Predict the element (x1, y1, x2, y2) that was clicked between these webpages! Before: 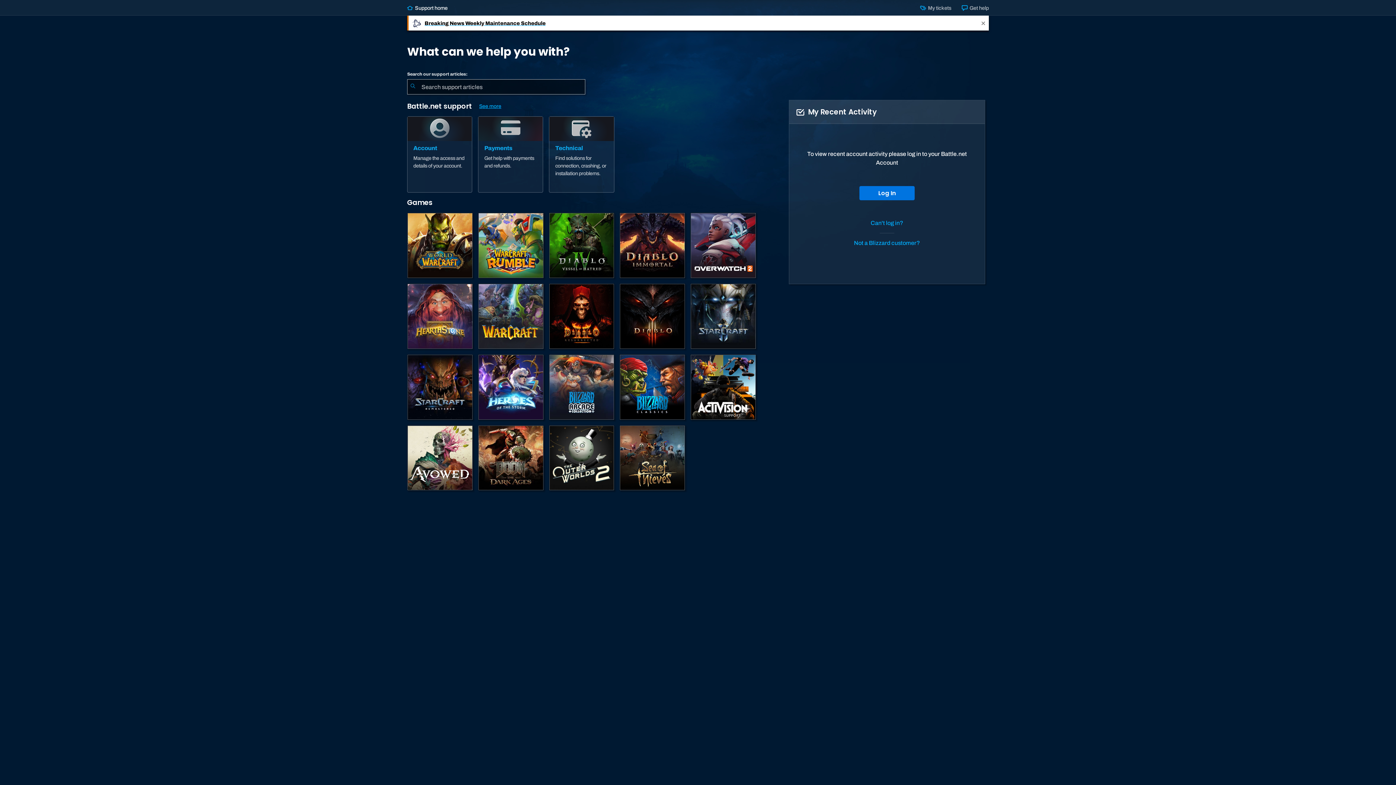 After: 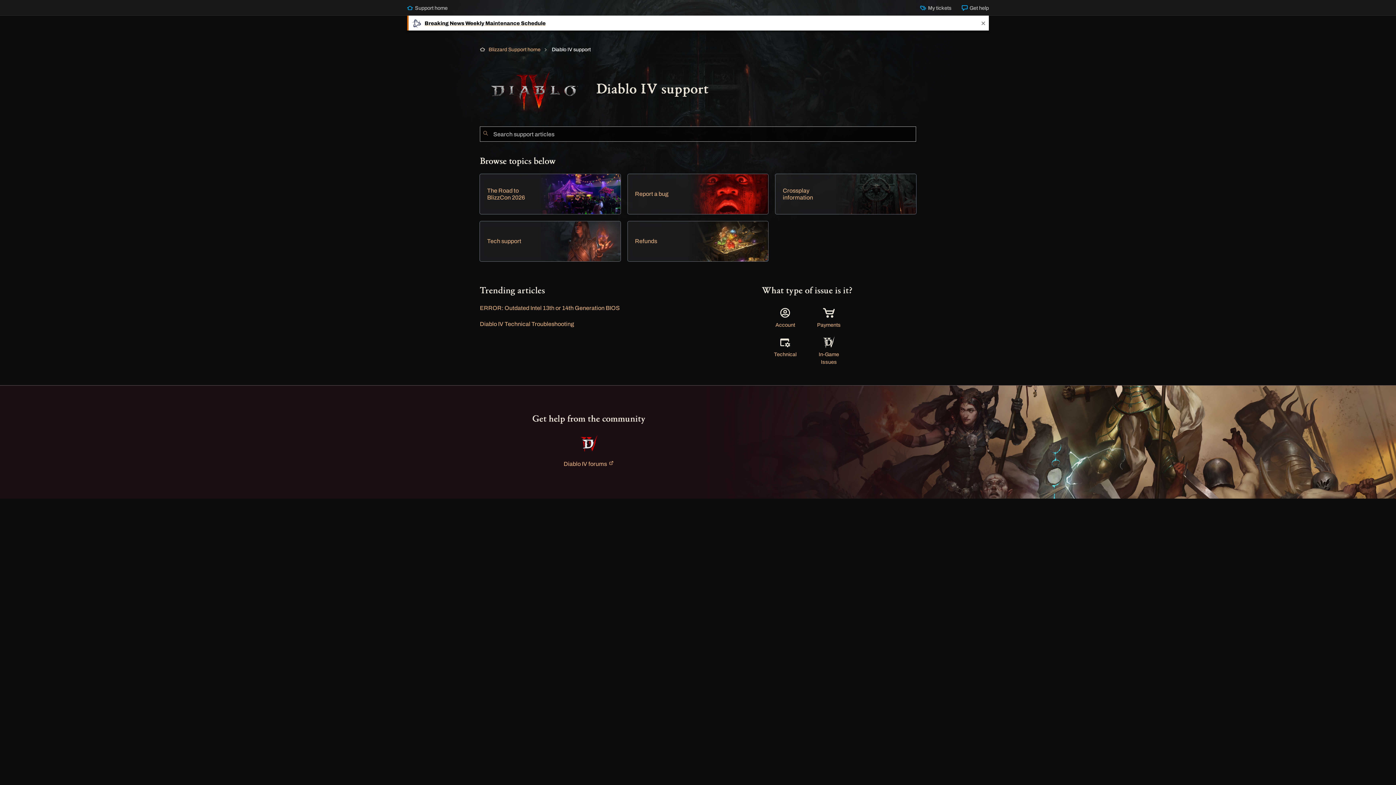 Action: label: Diablo IV bbox: (548, 212, 614, 278)